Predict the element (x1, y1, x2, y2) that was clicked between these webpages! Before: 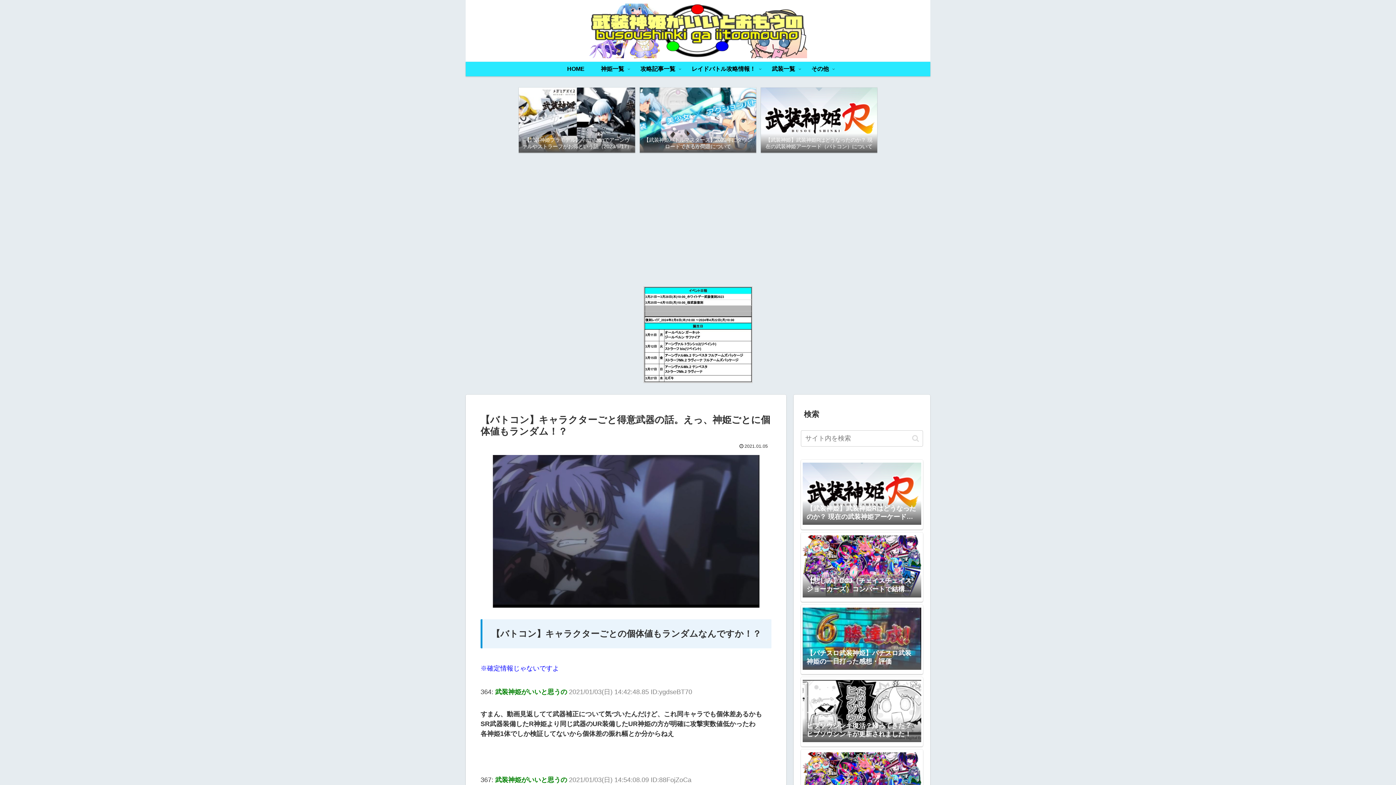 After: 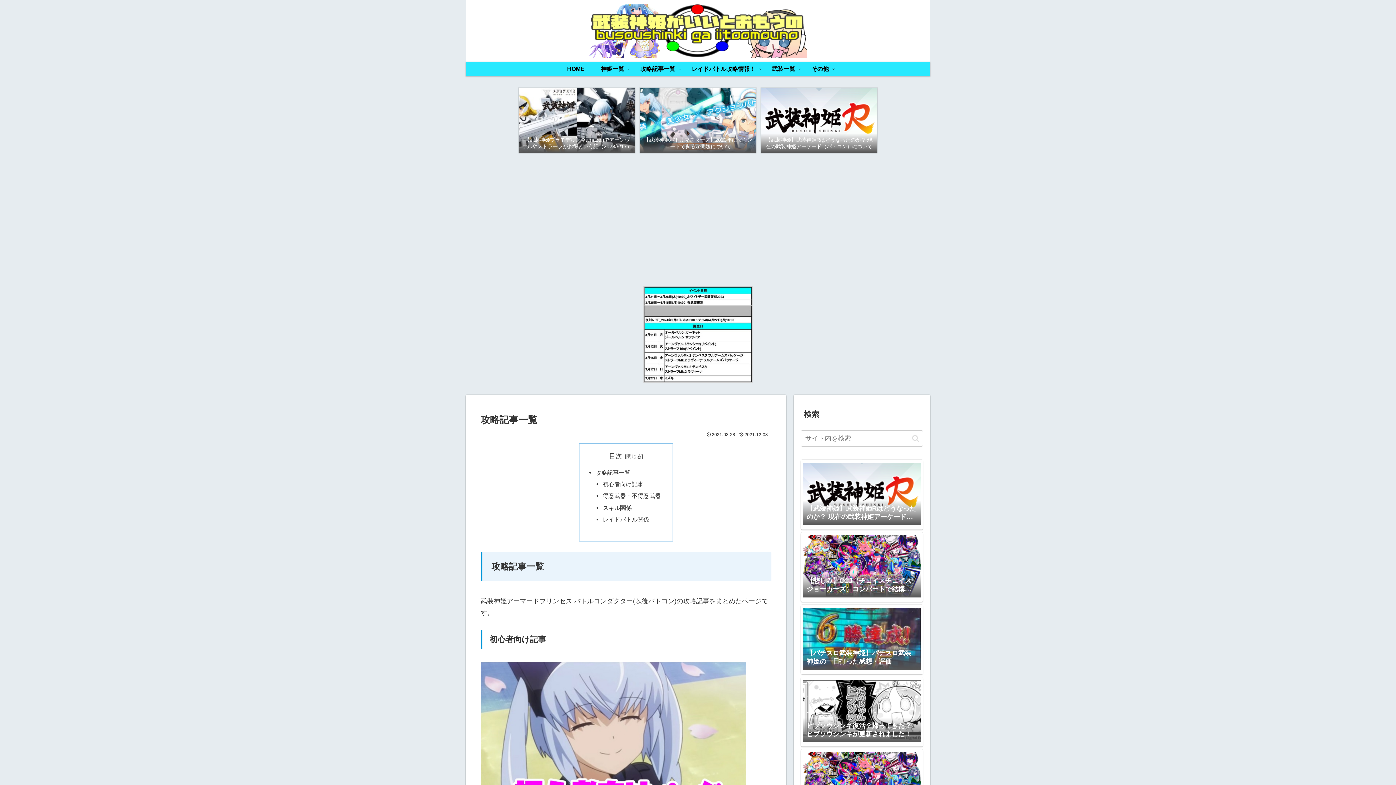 Action: label: 攻略記事一覧 bbox: (632, 61, 683, 76)